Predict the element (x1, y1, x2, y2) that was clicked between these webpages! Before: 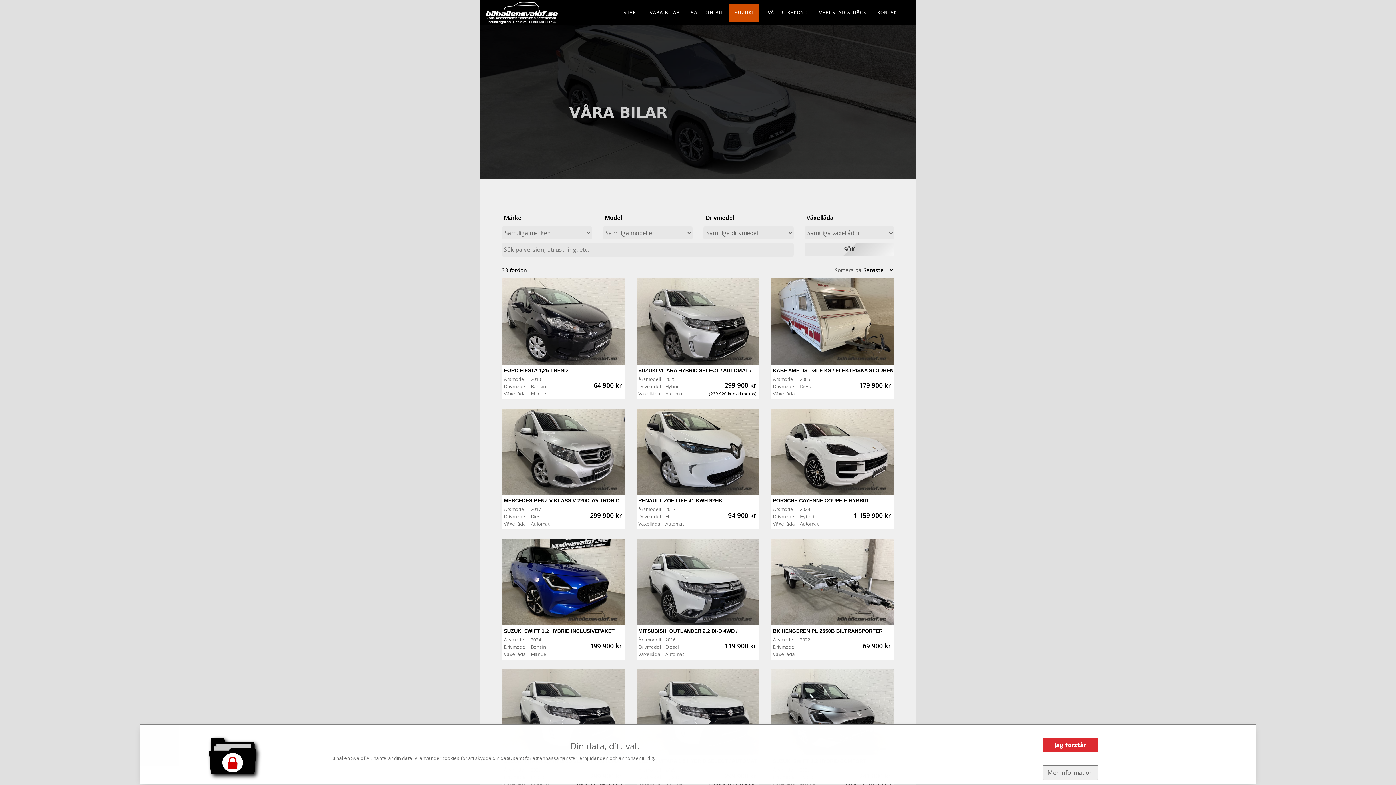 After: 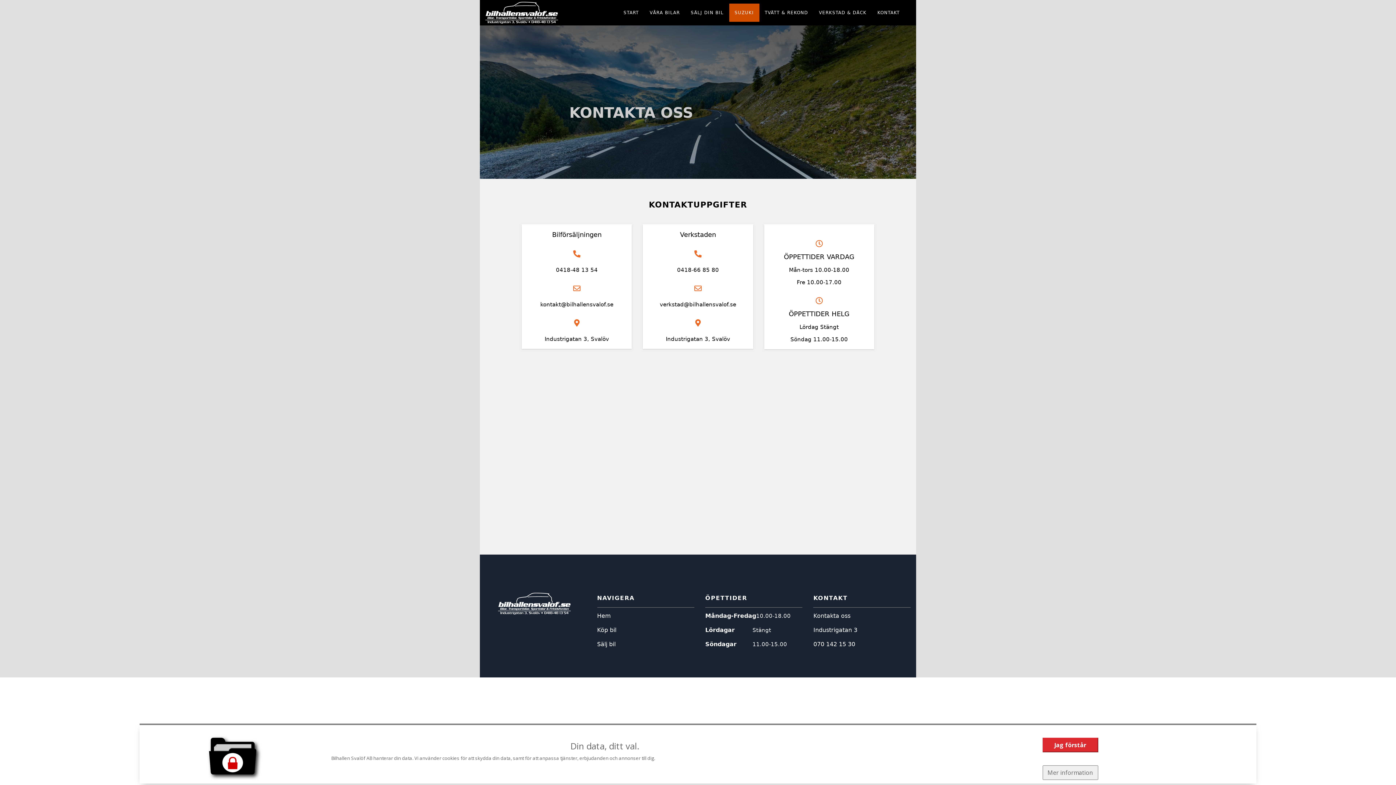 Action: bbox: (872, 3, 905, 21) label: KONTAKT